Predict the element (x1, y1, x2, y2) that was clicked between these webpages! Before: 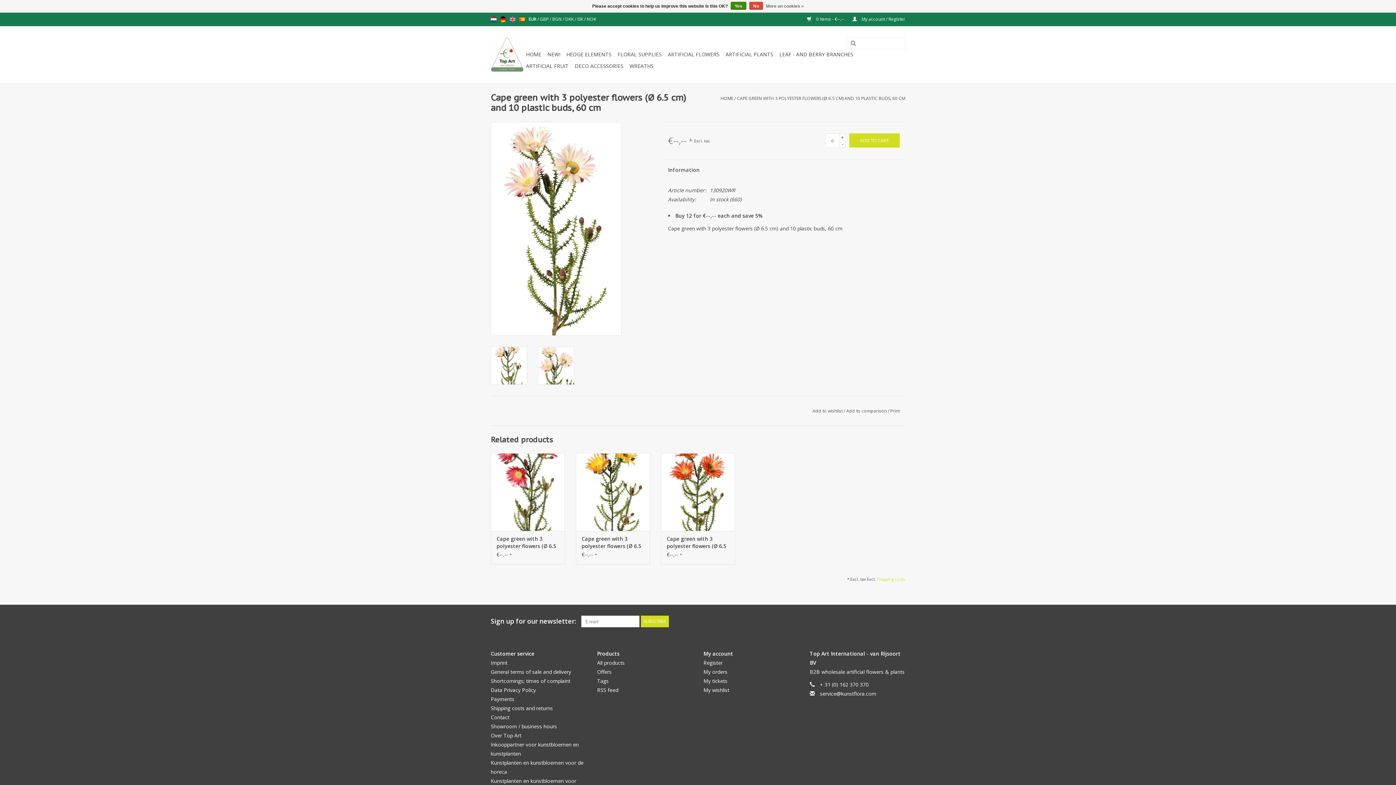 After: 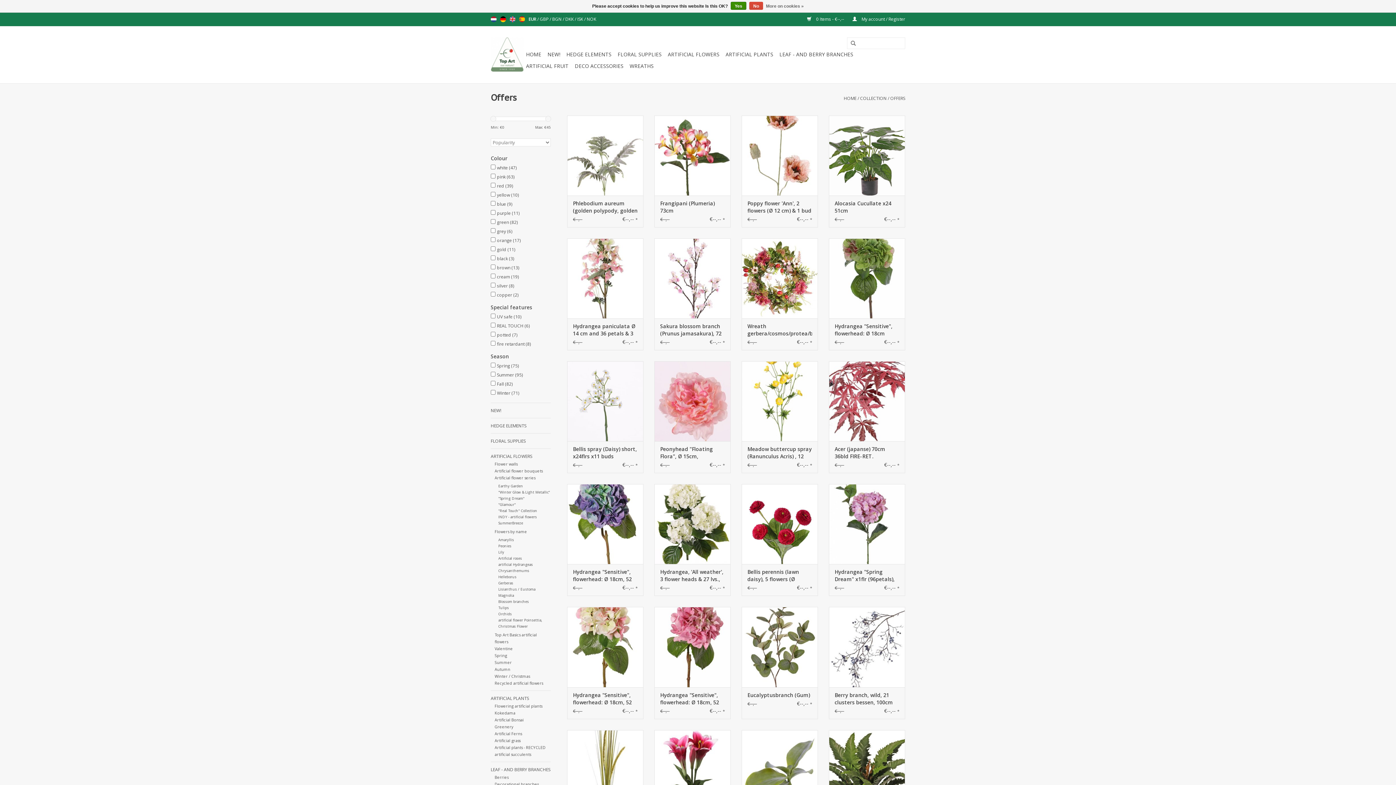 Action: label: Offers bbox: (597, 668, 611, 675)